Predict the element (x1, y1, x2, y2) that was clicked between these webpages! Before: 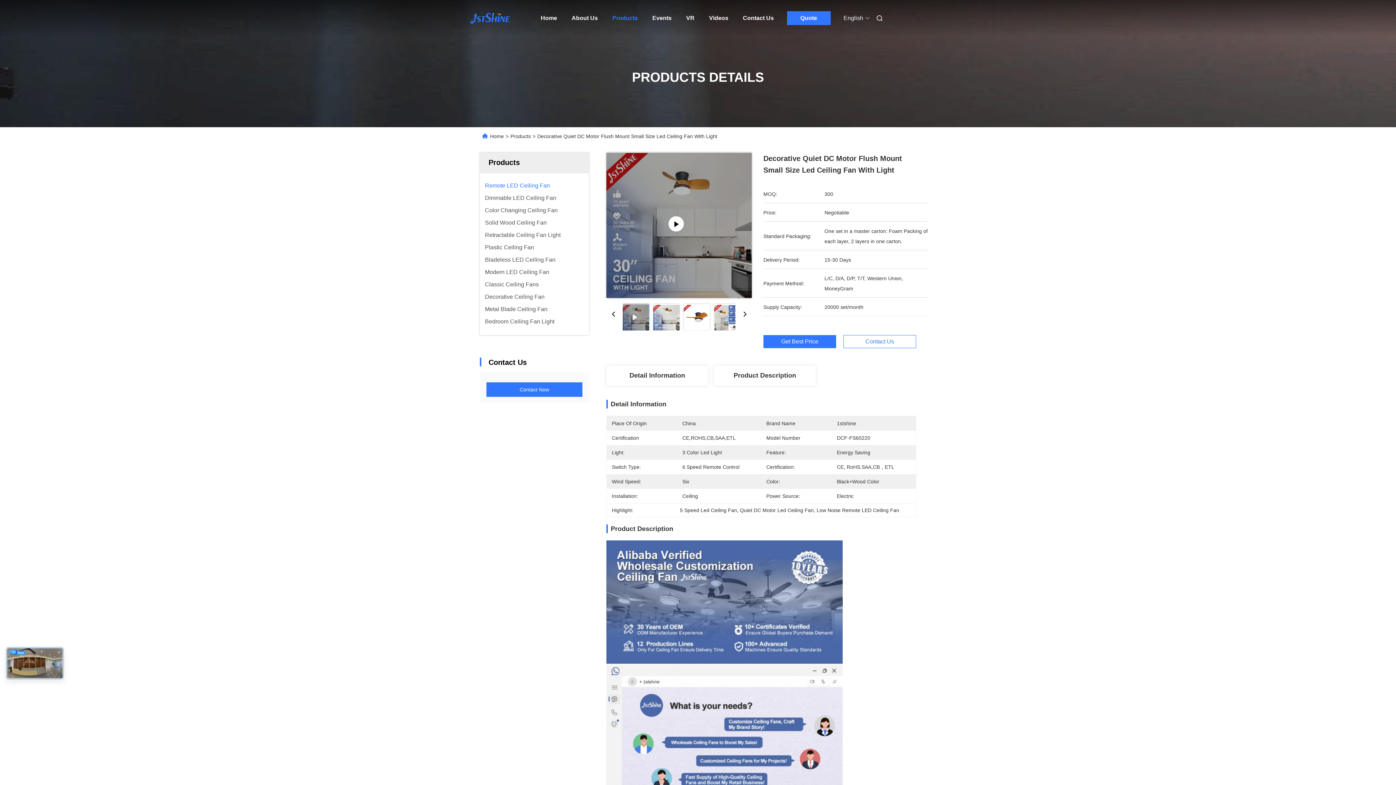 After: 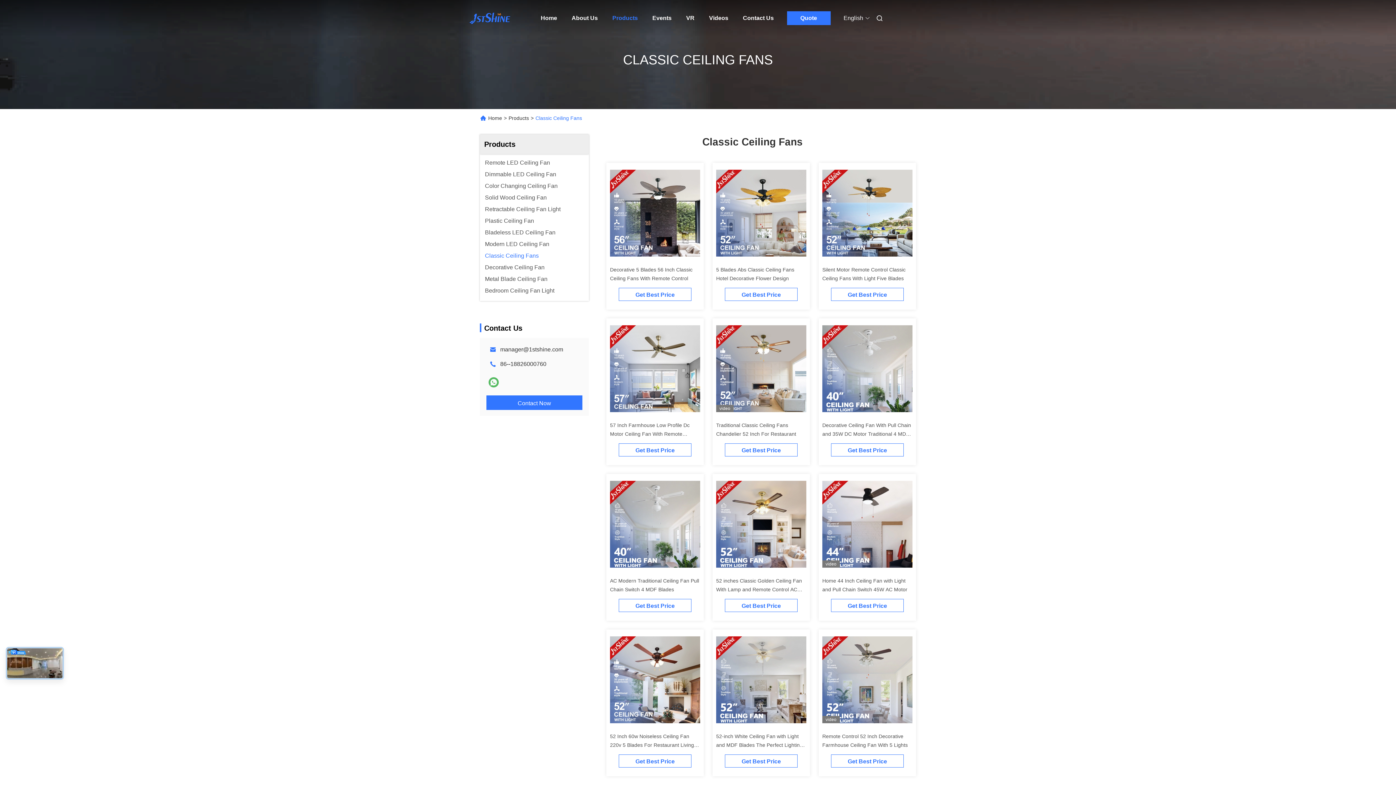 Action: bbox: (485, 281, 538, 287) label: Classic Ceiling Fans